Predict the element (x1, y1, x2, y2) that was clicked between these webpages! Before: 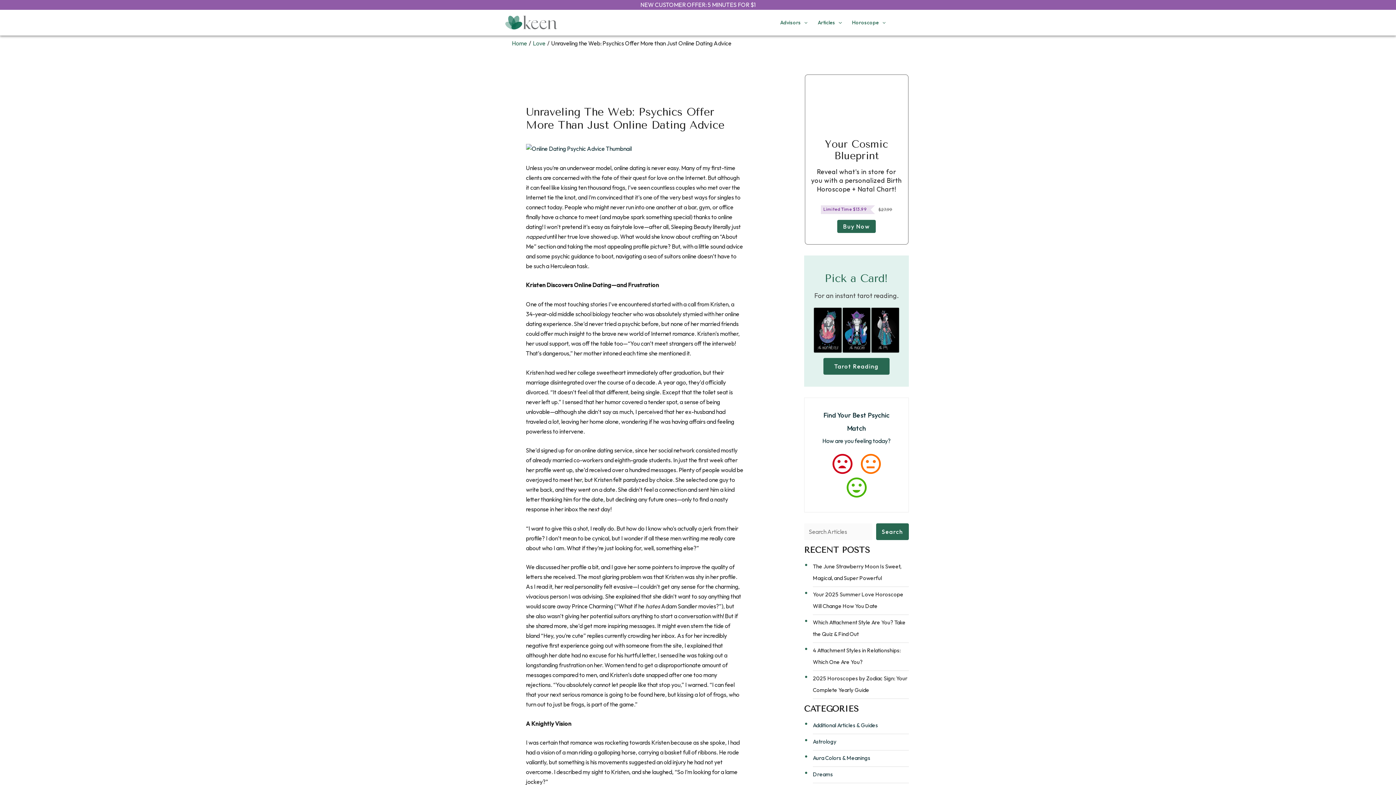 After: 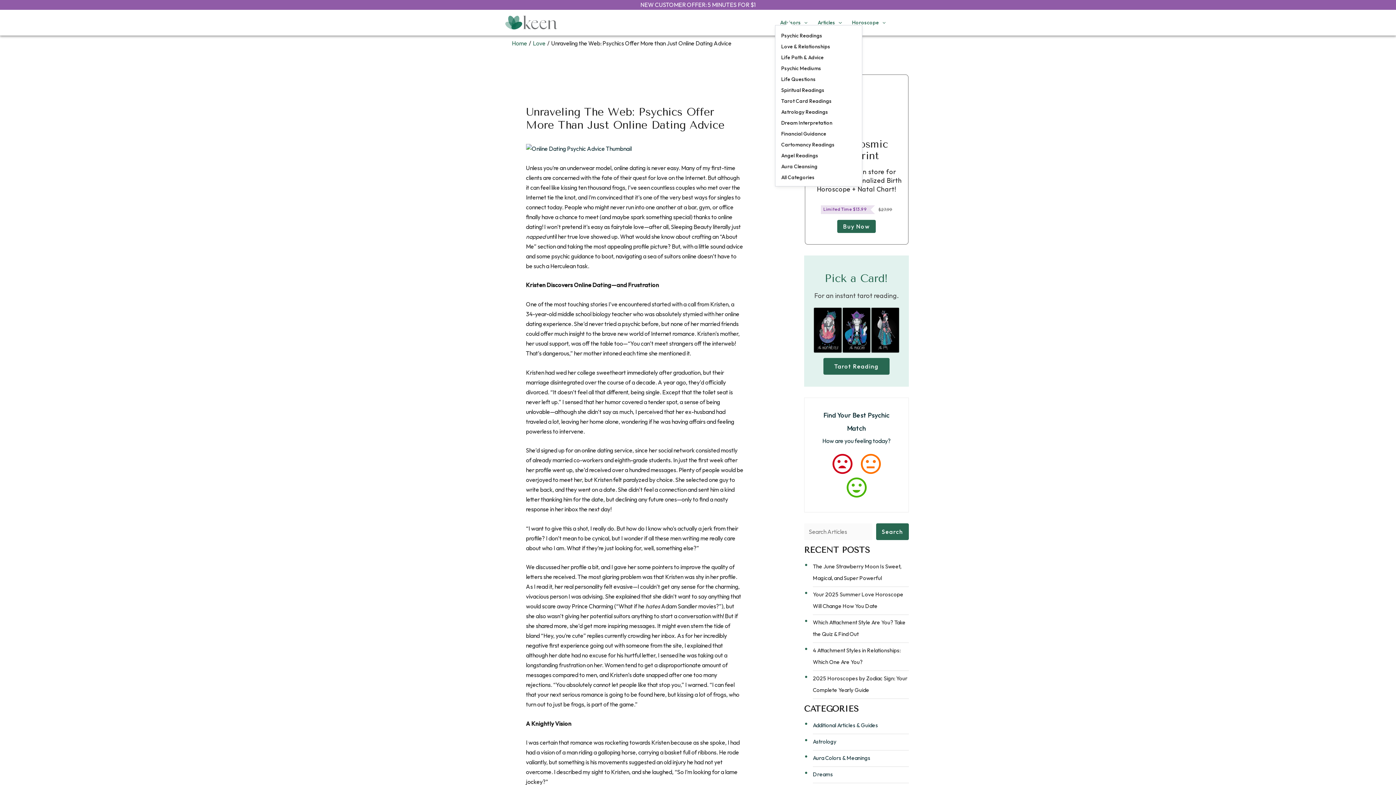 Action: bbox: (775, 20, 812, 25) label: Advisors